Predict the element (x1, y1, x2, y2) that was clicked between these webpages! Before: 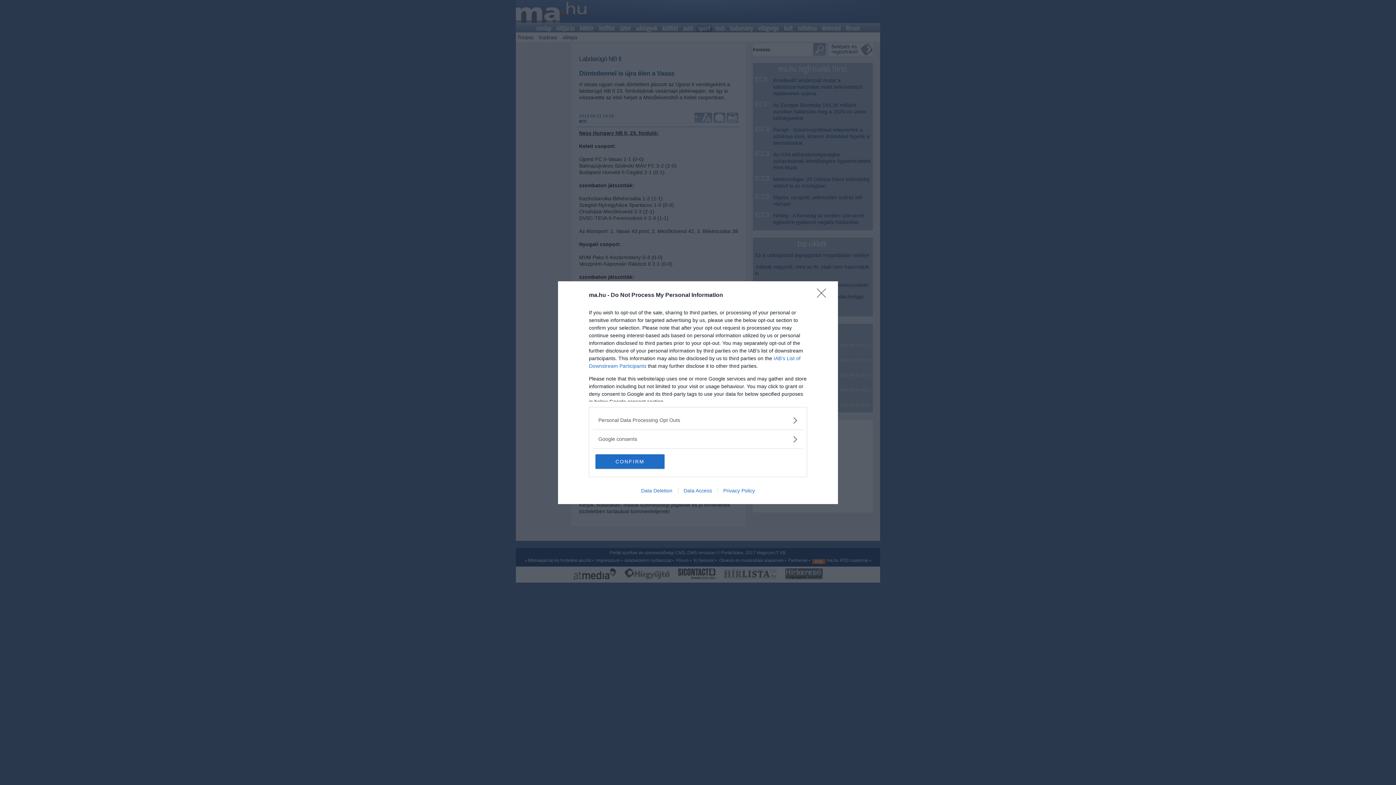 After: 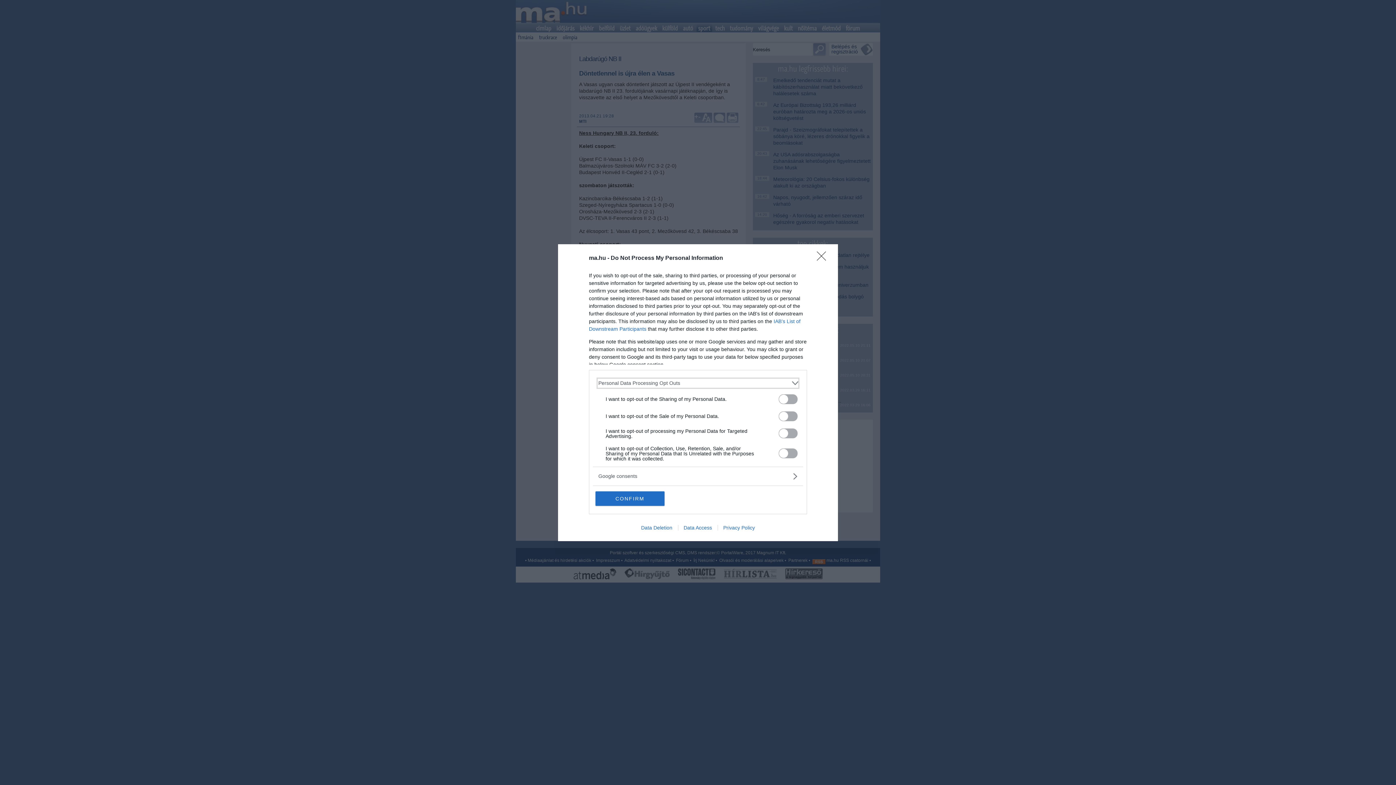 Action: label: Opt-Outs bbox: (598, 416, 797, 424)